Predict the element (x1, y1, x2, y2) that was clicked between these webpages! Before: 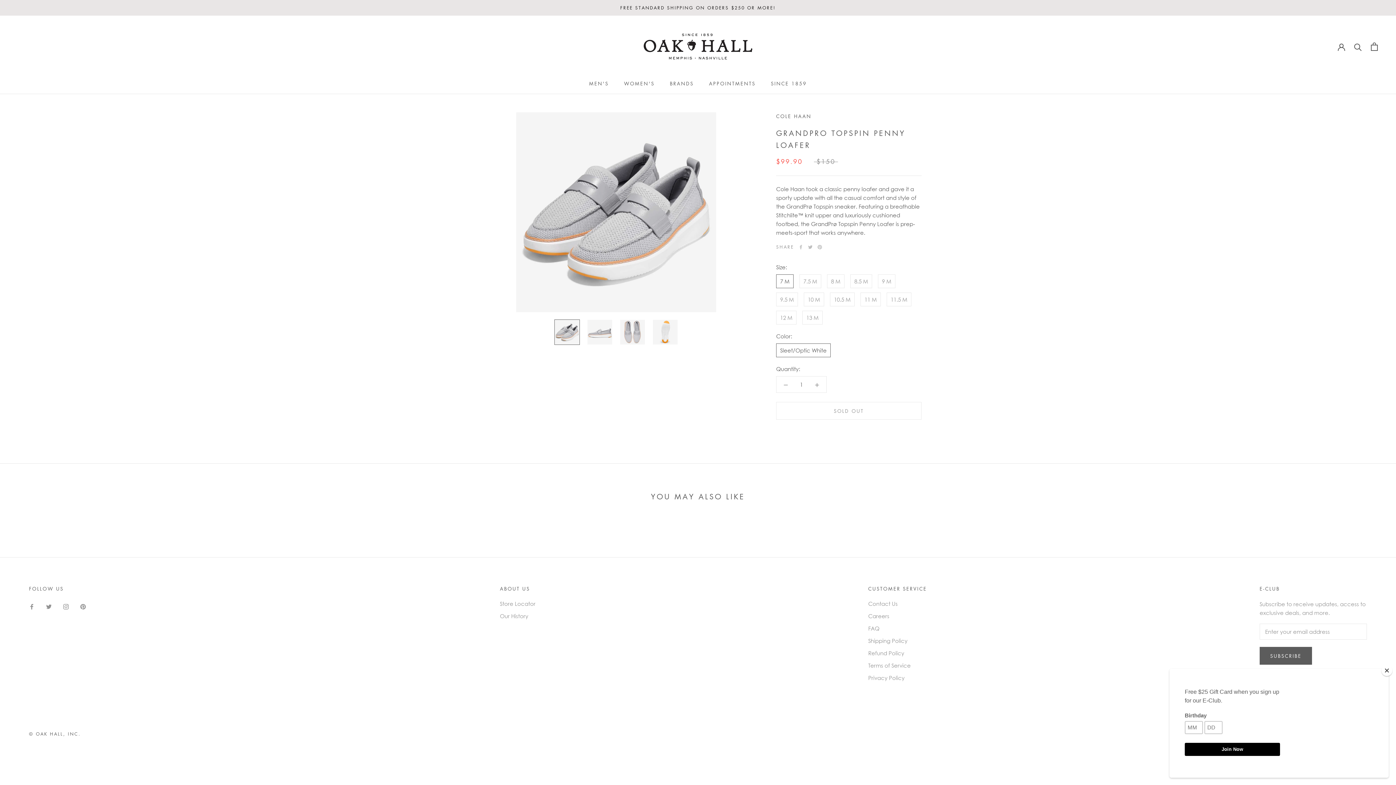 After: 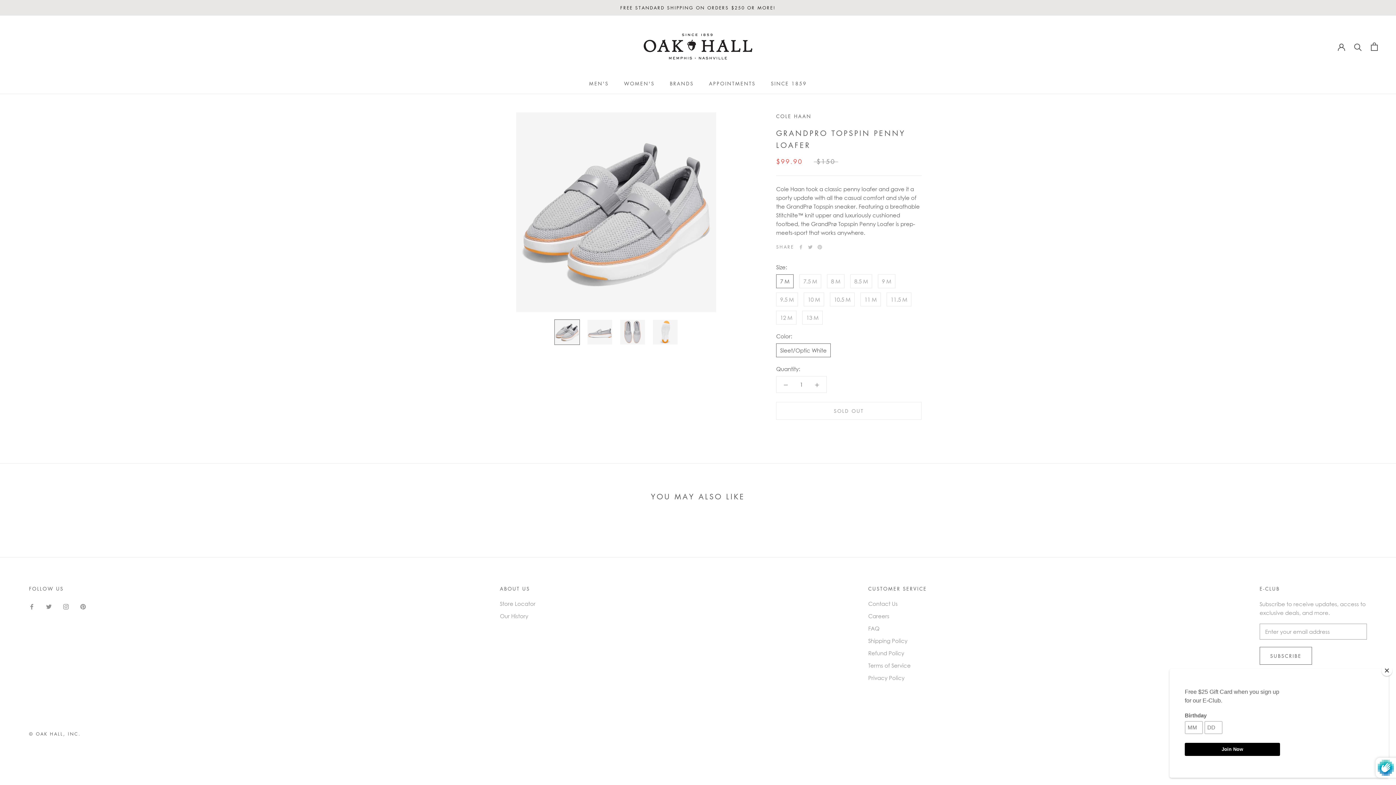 Action: bbox: (1259, 647, 1312, 664) label: SUBSCRIBE